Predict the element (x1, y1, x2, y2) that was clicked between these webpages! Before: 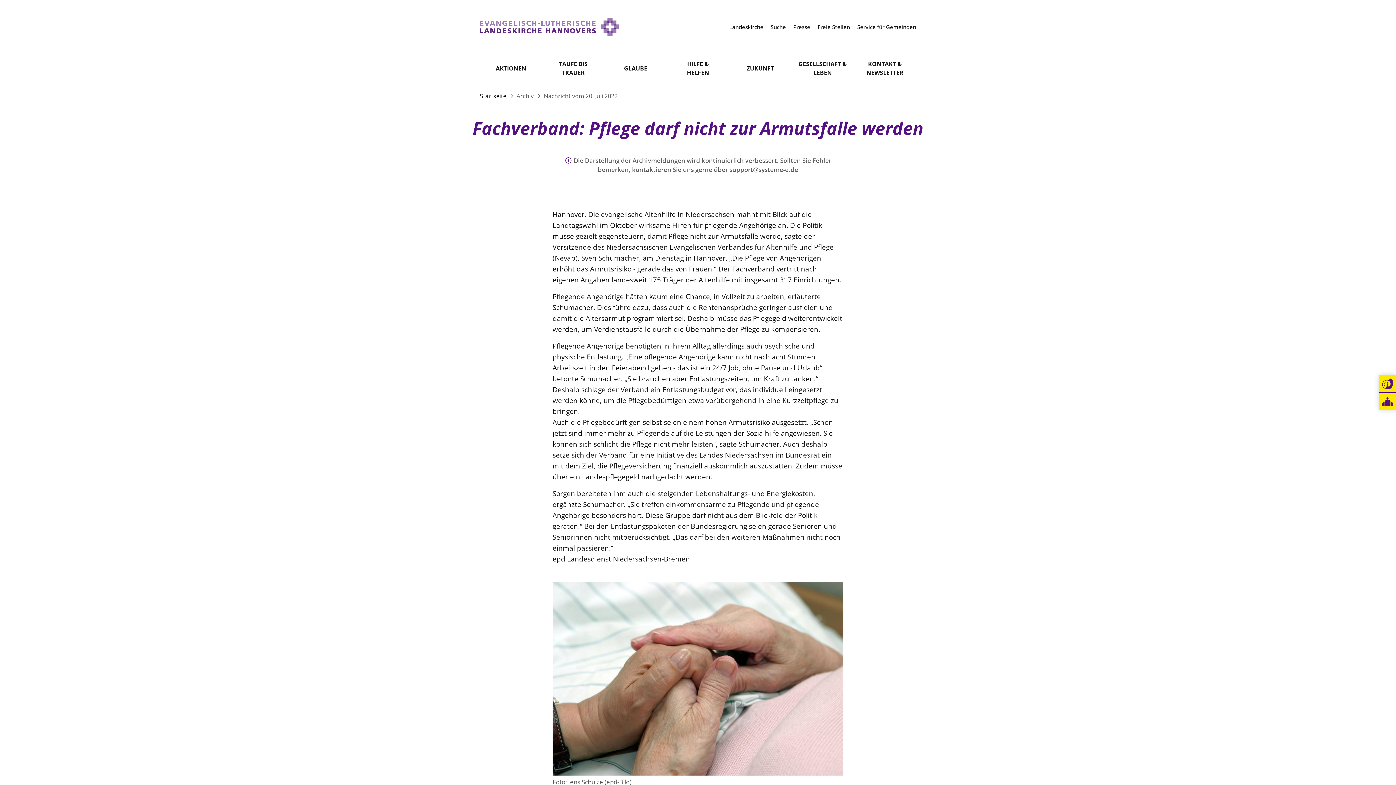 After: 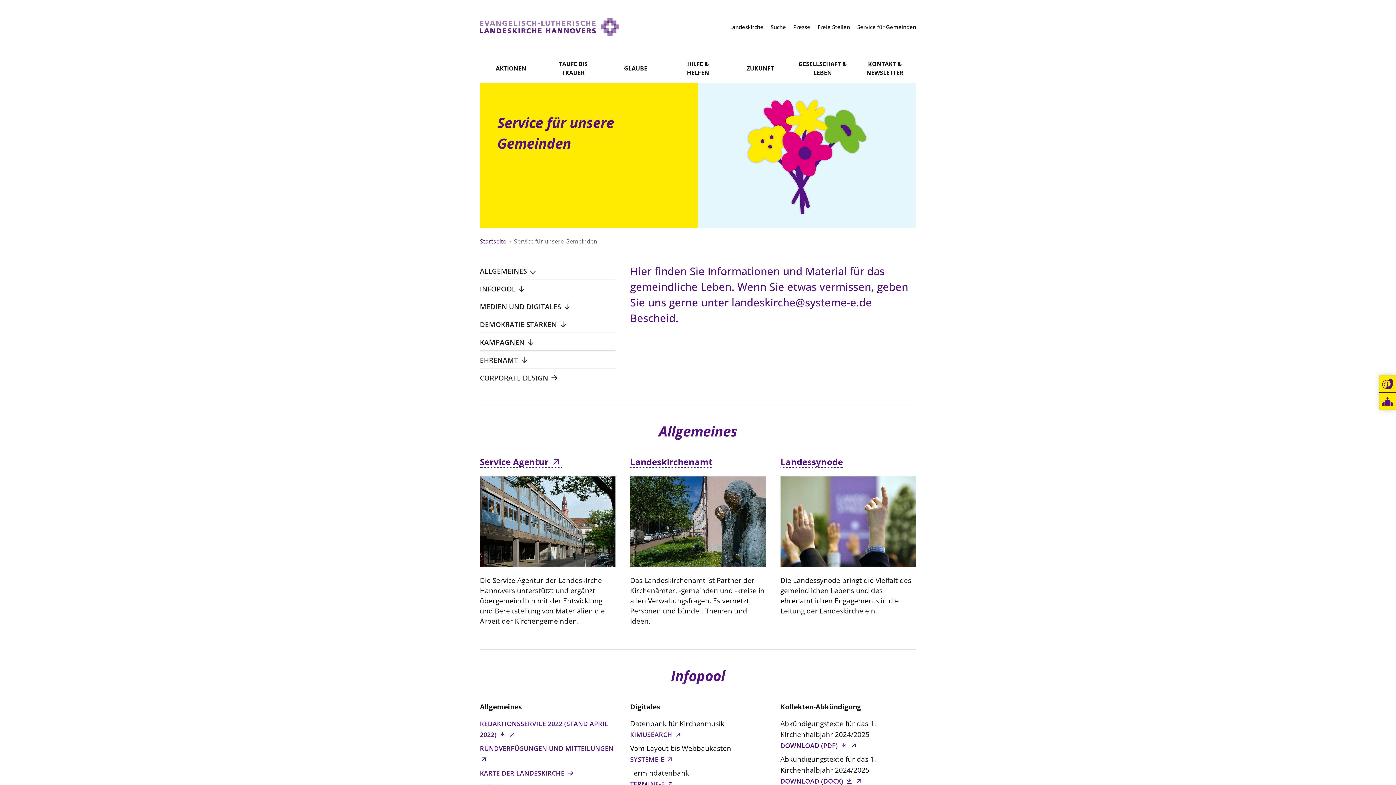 Action: bbox: (857, 23, 916, 30) label: Service für Gemeinden